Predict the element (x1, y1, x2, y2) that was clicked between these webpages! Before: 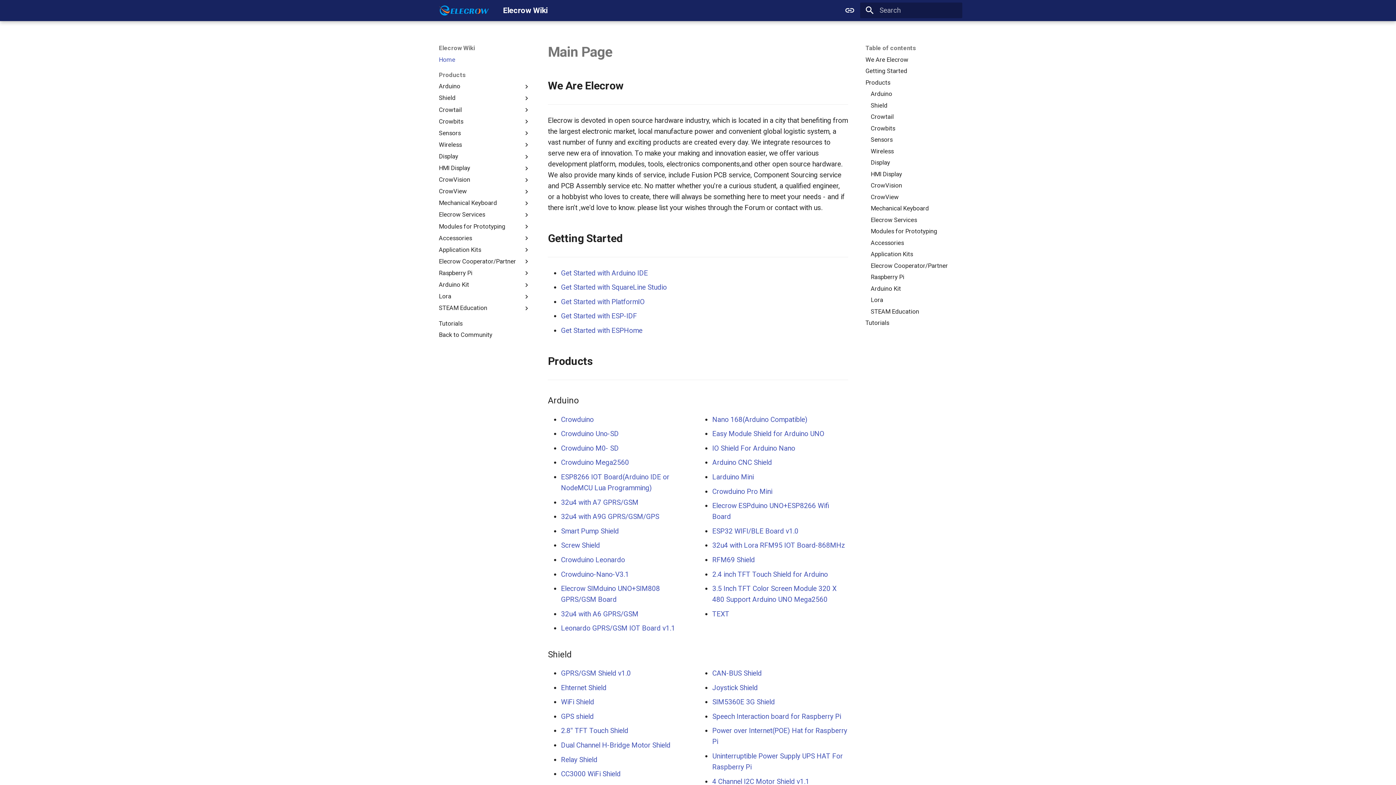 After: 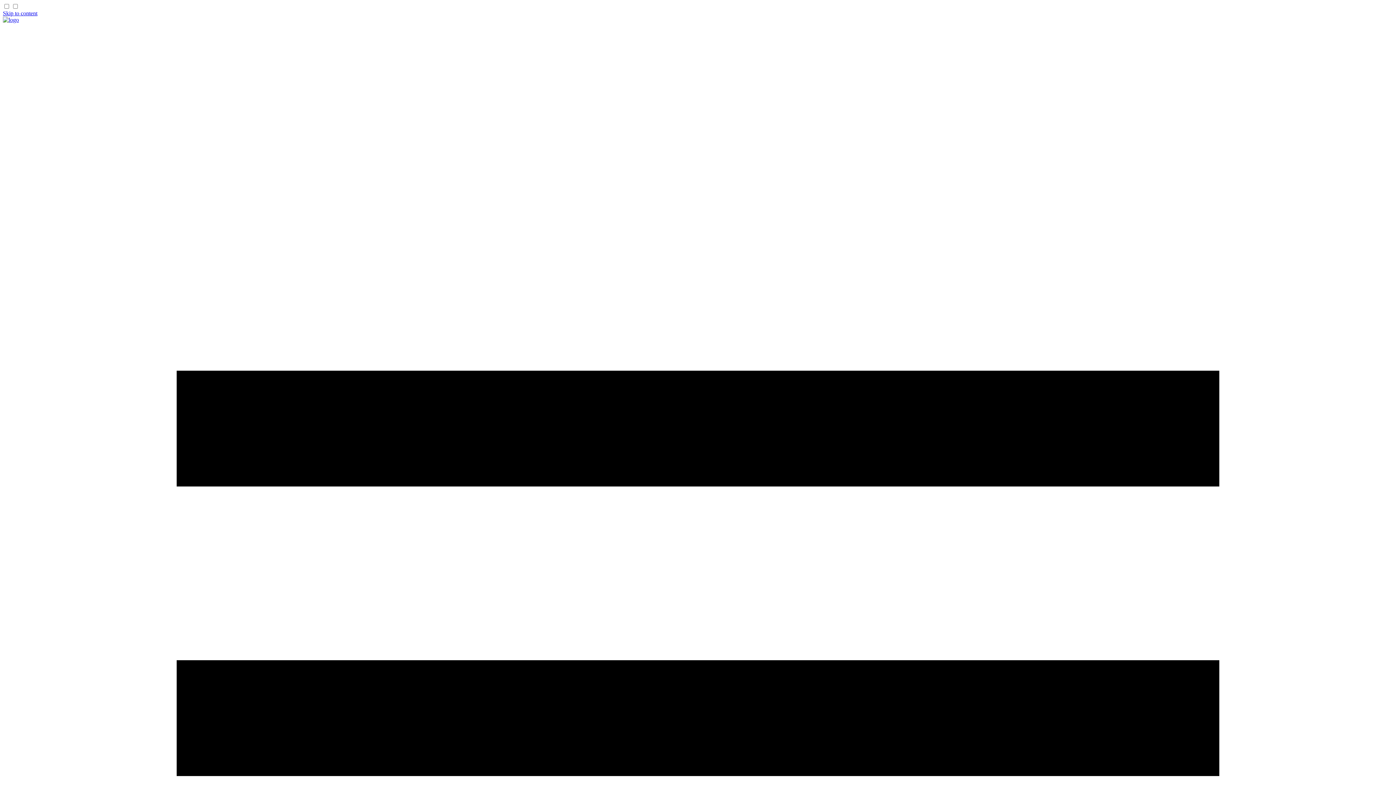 Action: label: WiFi Shield bbox: (561, 698, 594, 706)